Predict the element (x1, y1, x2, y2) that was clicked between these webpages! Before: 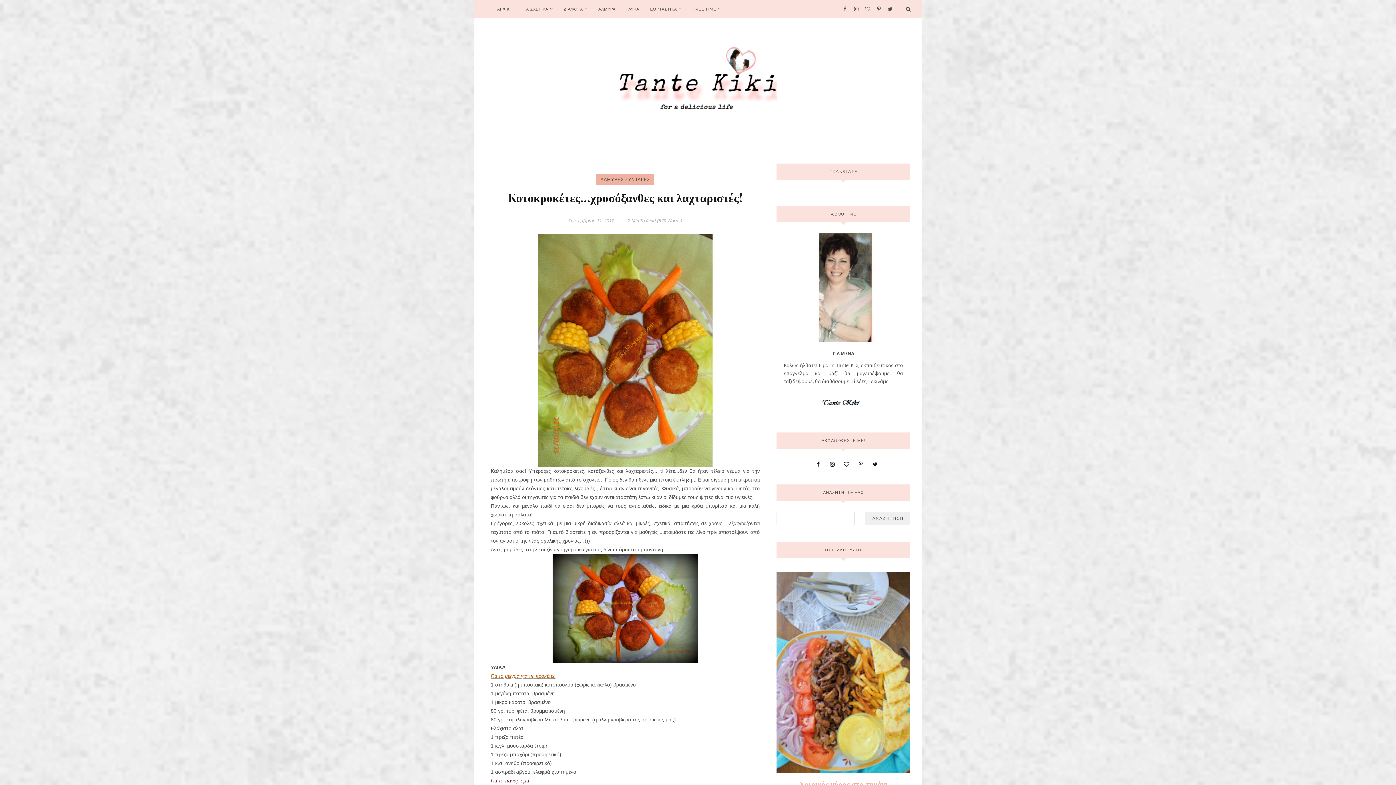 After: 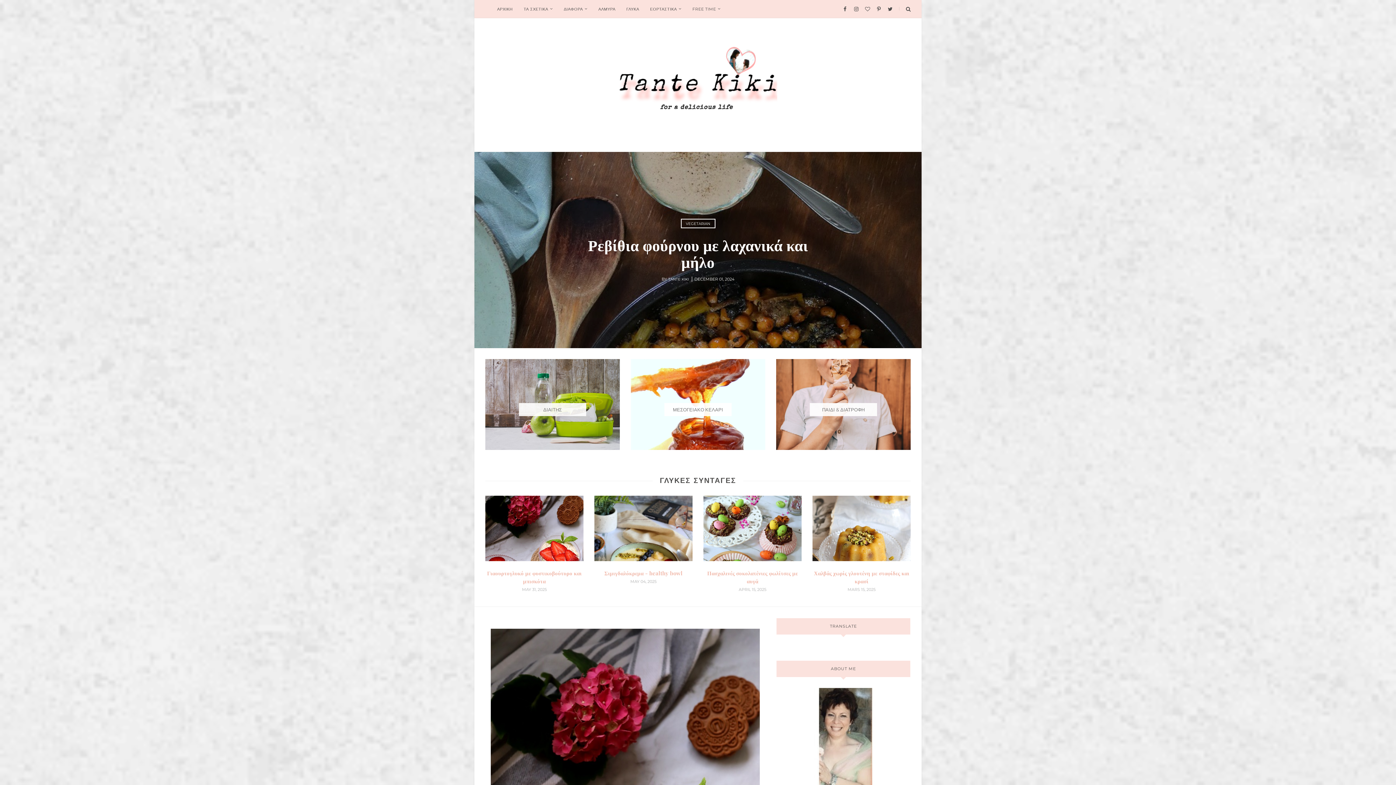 Action: bbox: (497, 0, 512, 18) label: ΑΡΧΙΚΗ